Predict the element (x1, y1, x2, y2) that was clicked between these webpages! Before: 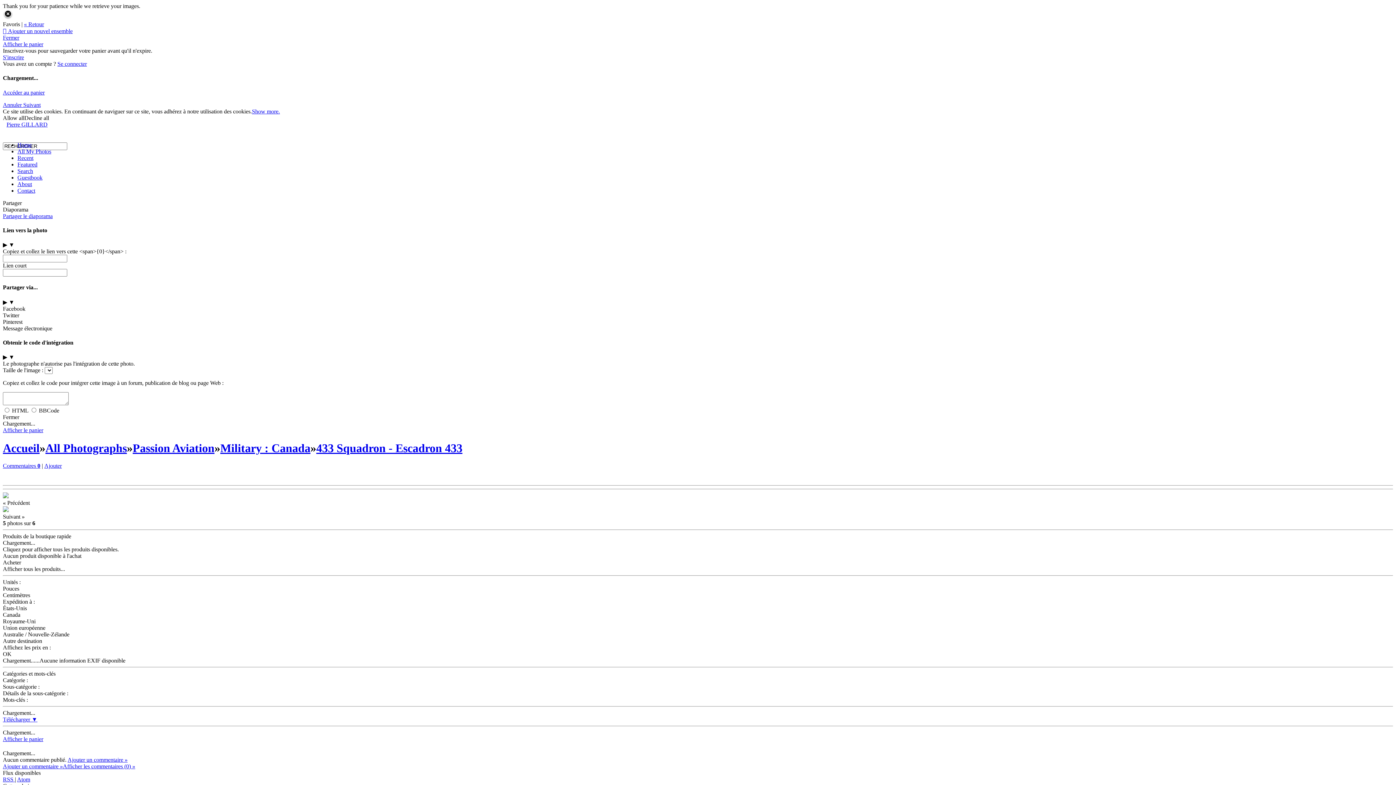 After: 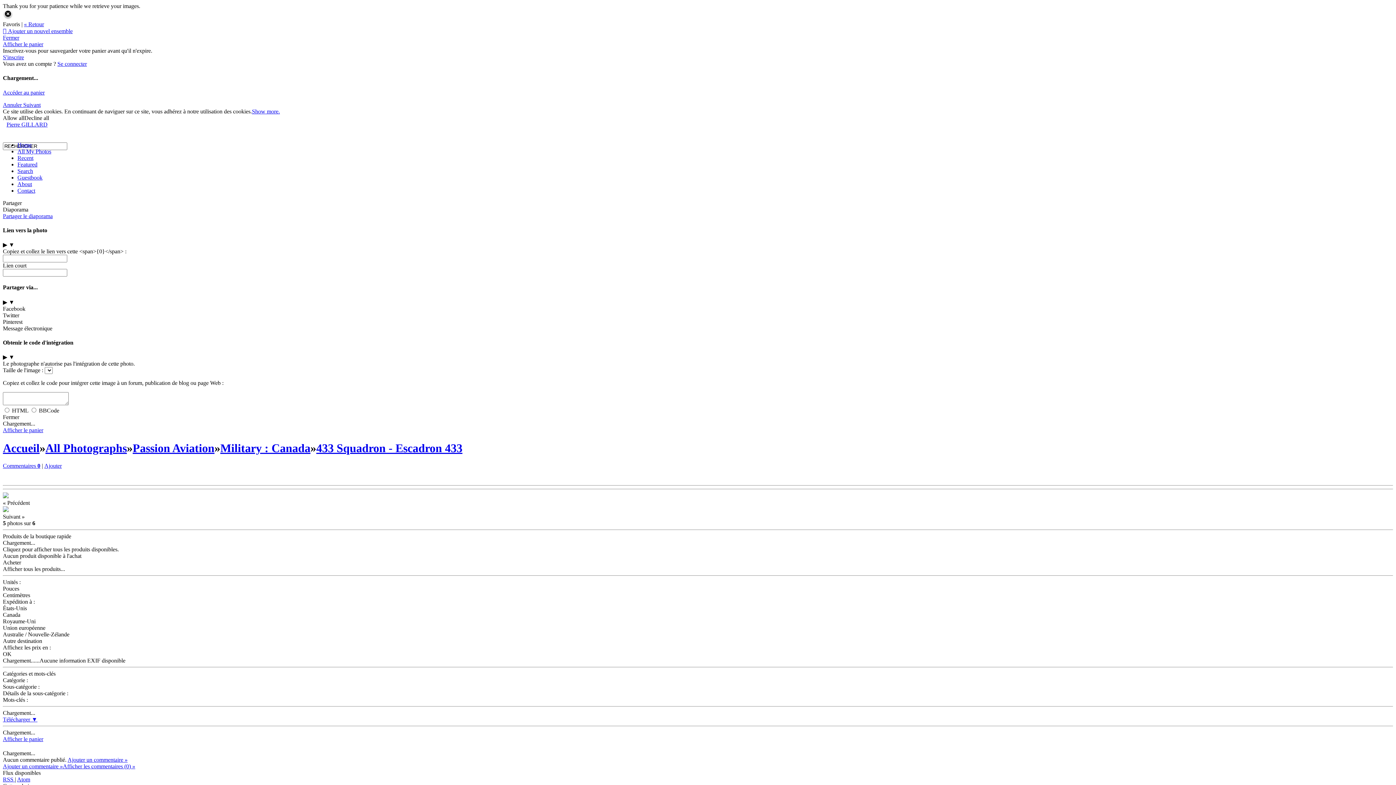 Action: label: États-Unis bbox: (2, 605, 26, 611)